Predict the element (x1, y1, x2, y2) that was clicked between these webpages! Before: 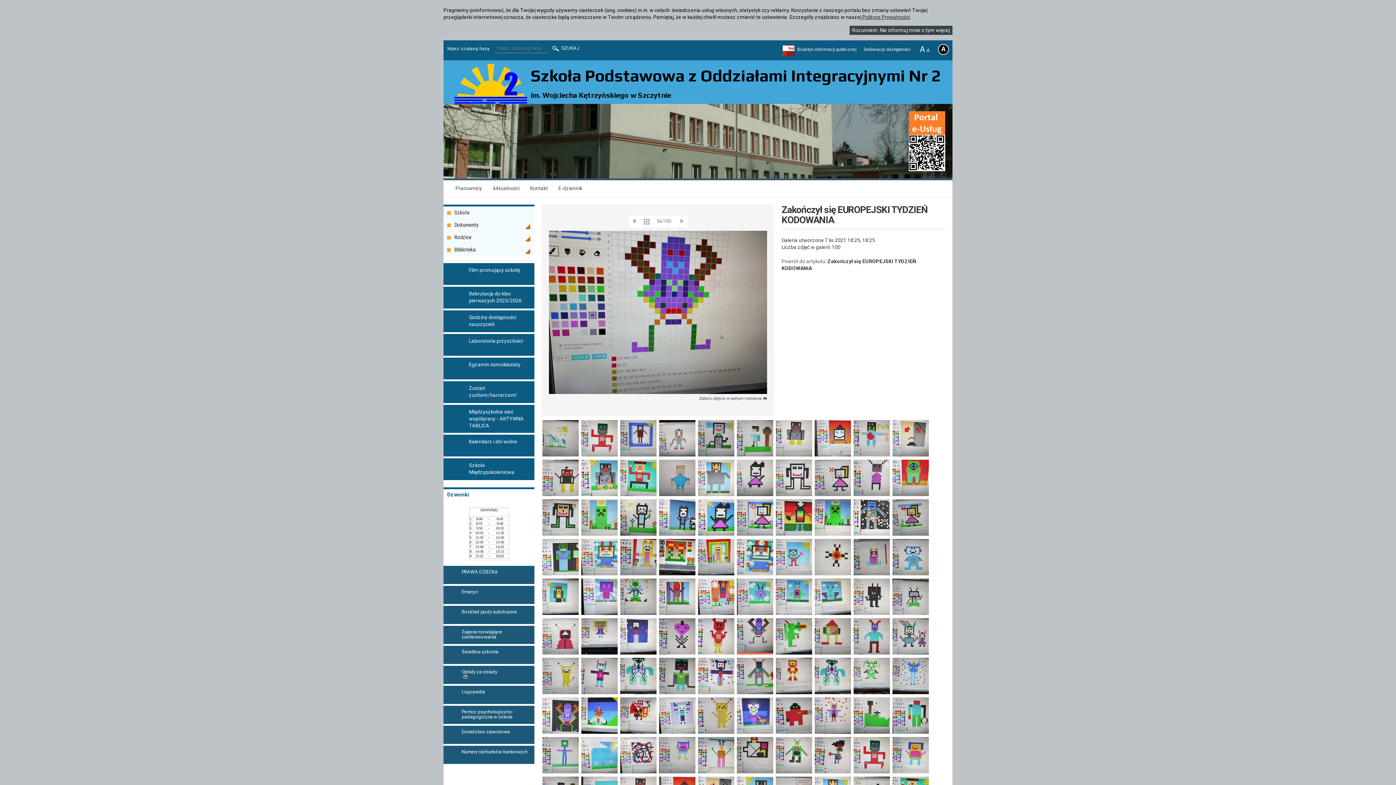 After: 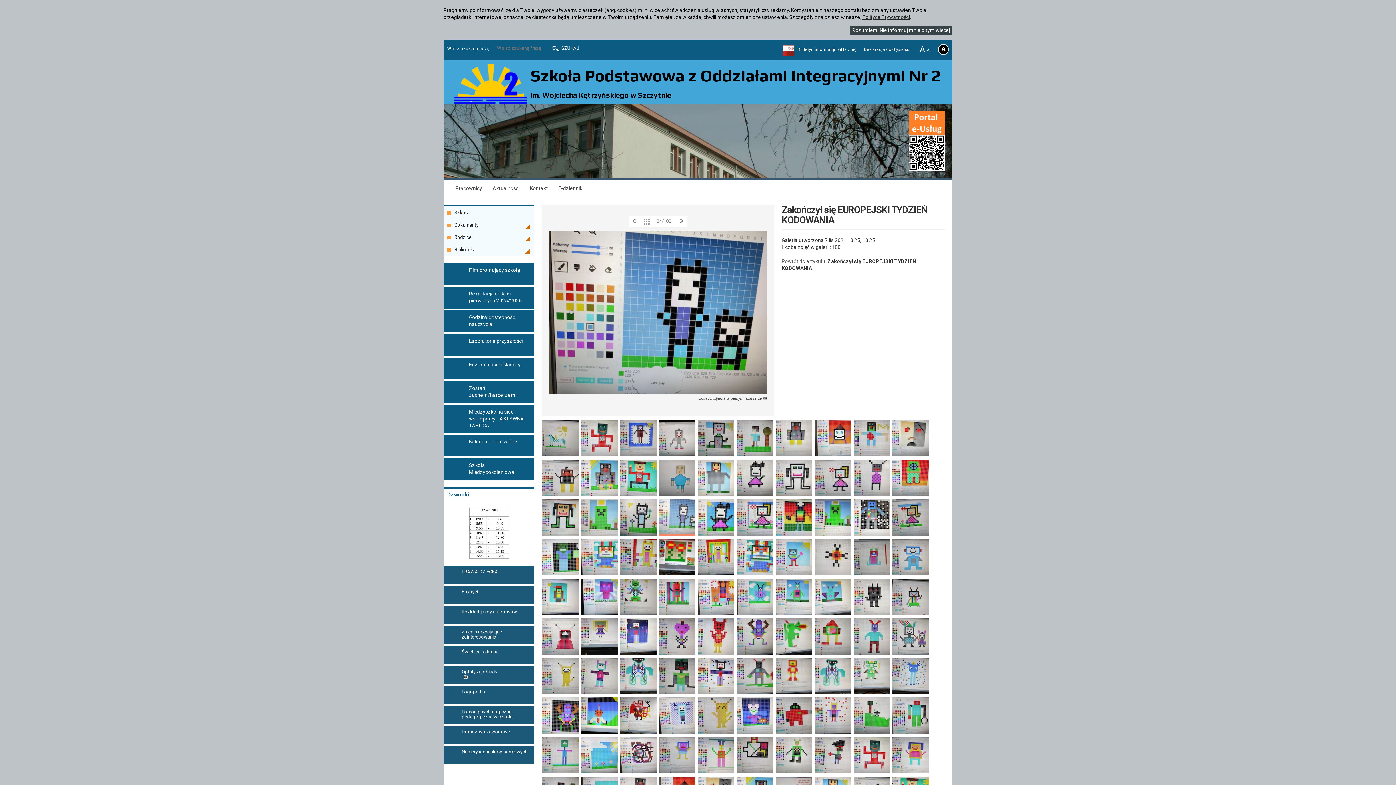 Action: bbox: (659, 499, 695, 536)